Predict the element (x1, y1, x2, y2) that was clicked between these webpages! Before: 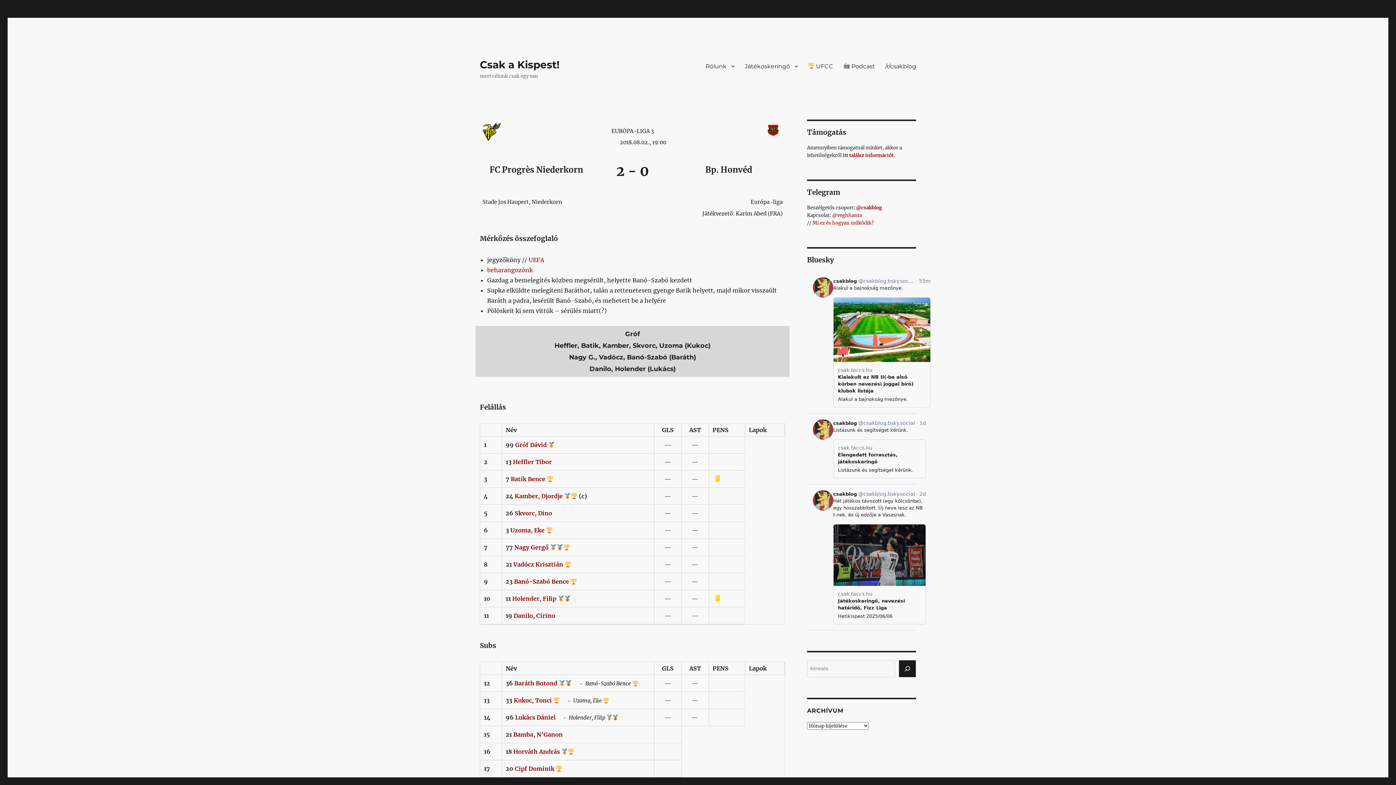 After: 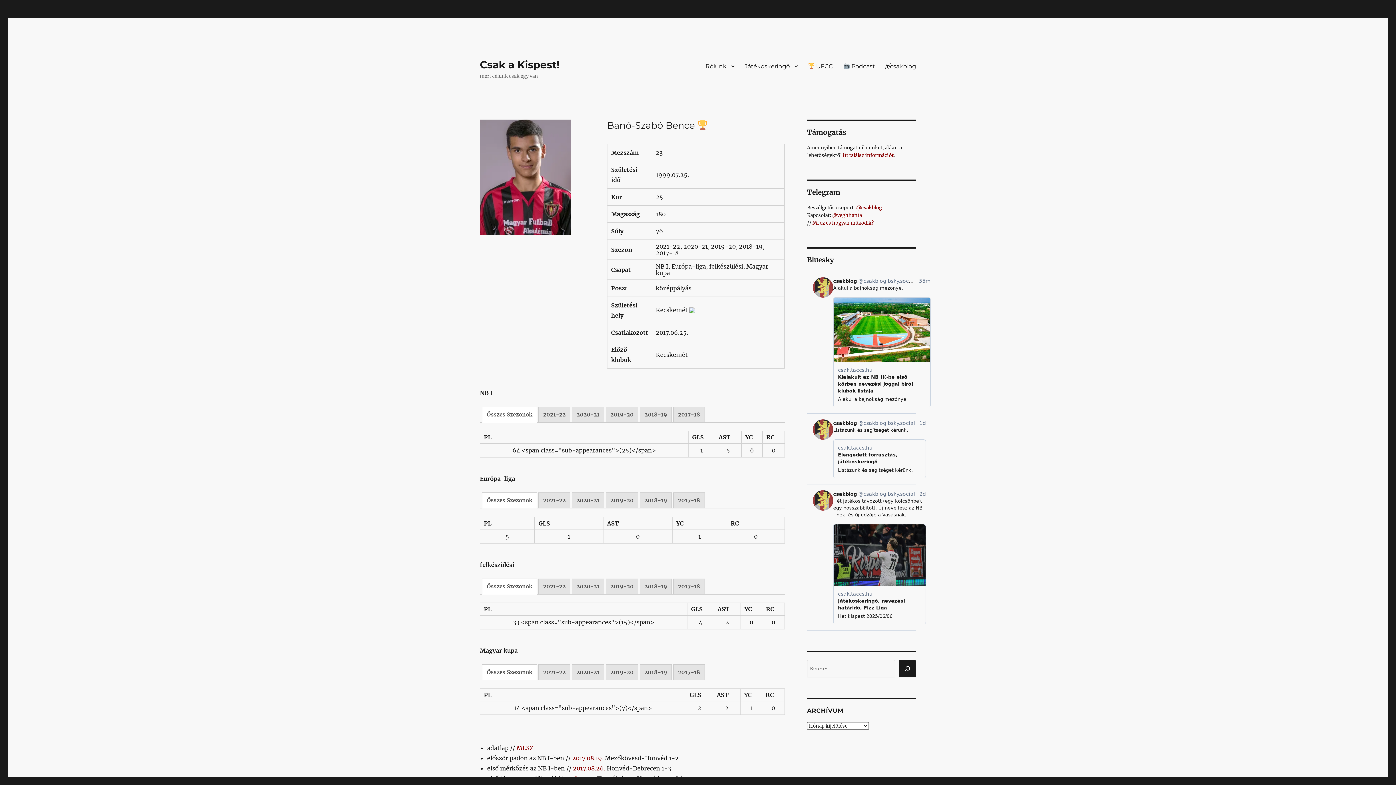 Action: label: Banó-Szabó Bence  bbox: (514, 578, 577, 585)